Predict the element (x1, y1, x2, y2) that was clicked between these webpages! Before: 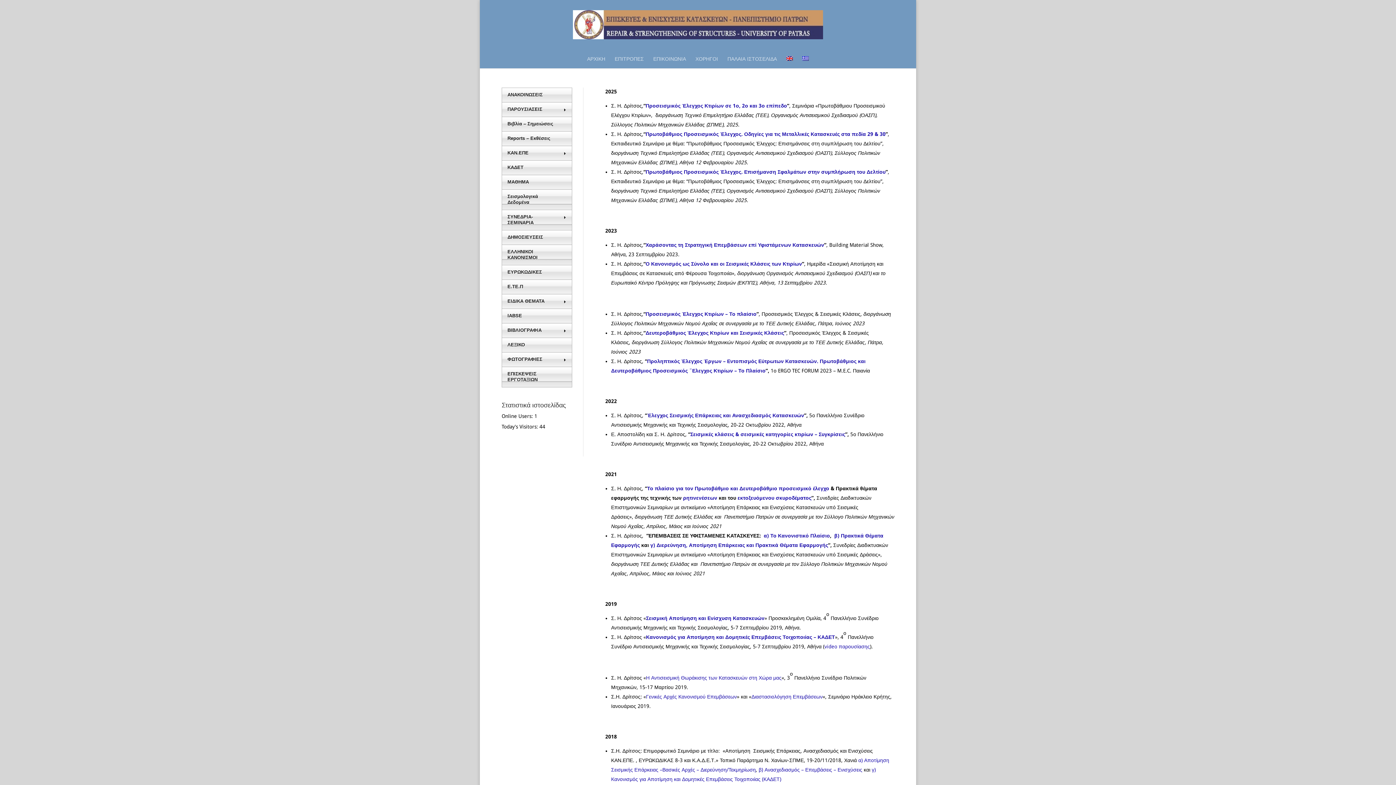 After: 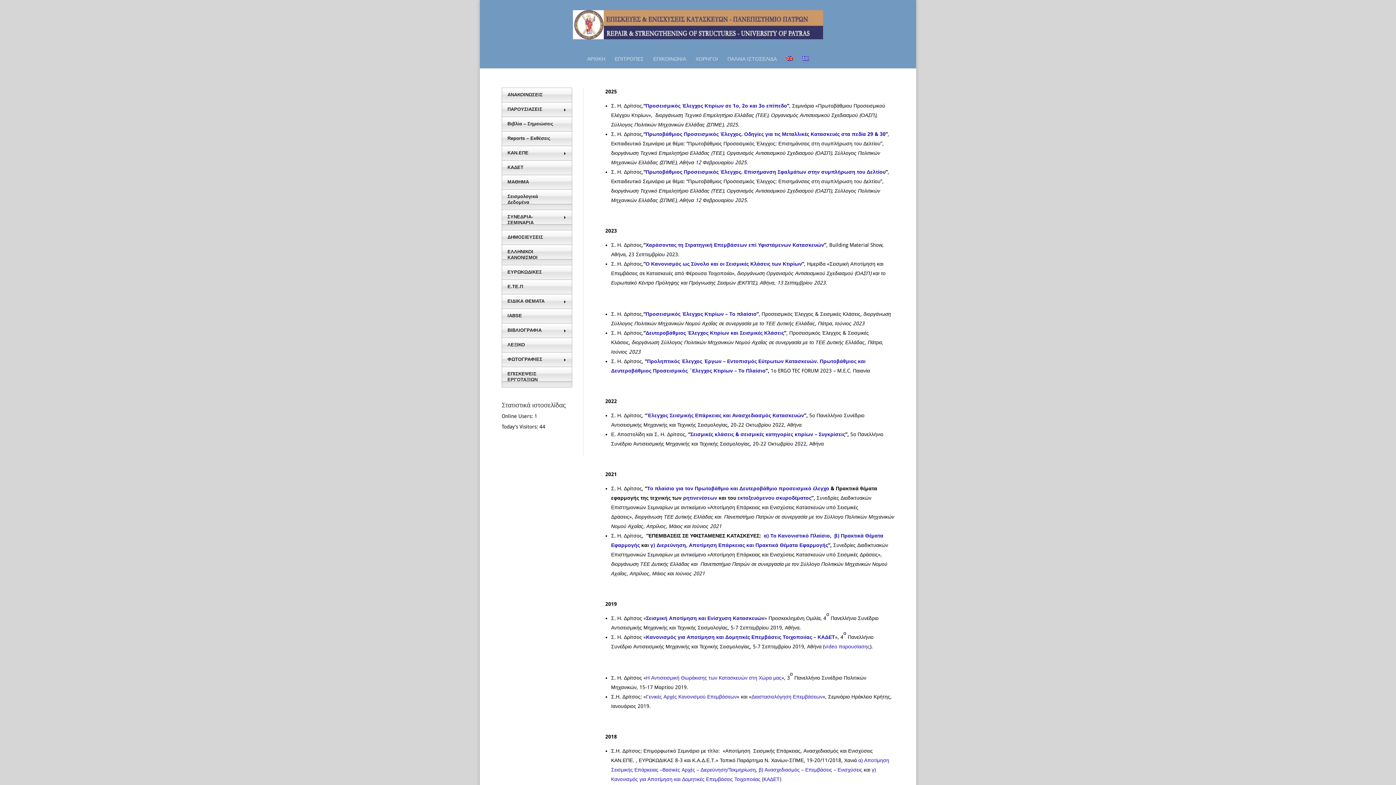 Action: label: Πρωτοβάθμιος Προσεισμικός Έλεγχος. Οδηγίες για τις Μεταλλικές Κατασκευές στα πεδία 29 & 30 bbox: (645, 131, 885, 137)